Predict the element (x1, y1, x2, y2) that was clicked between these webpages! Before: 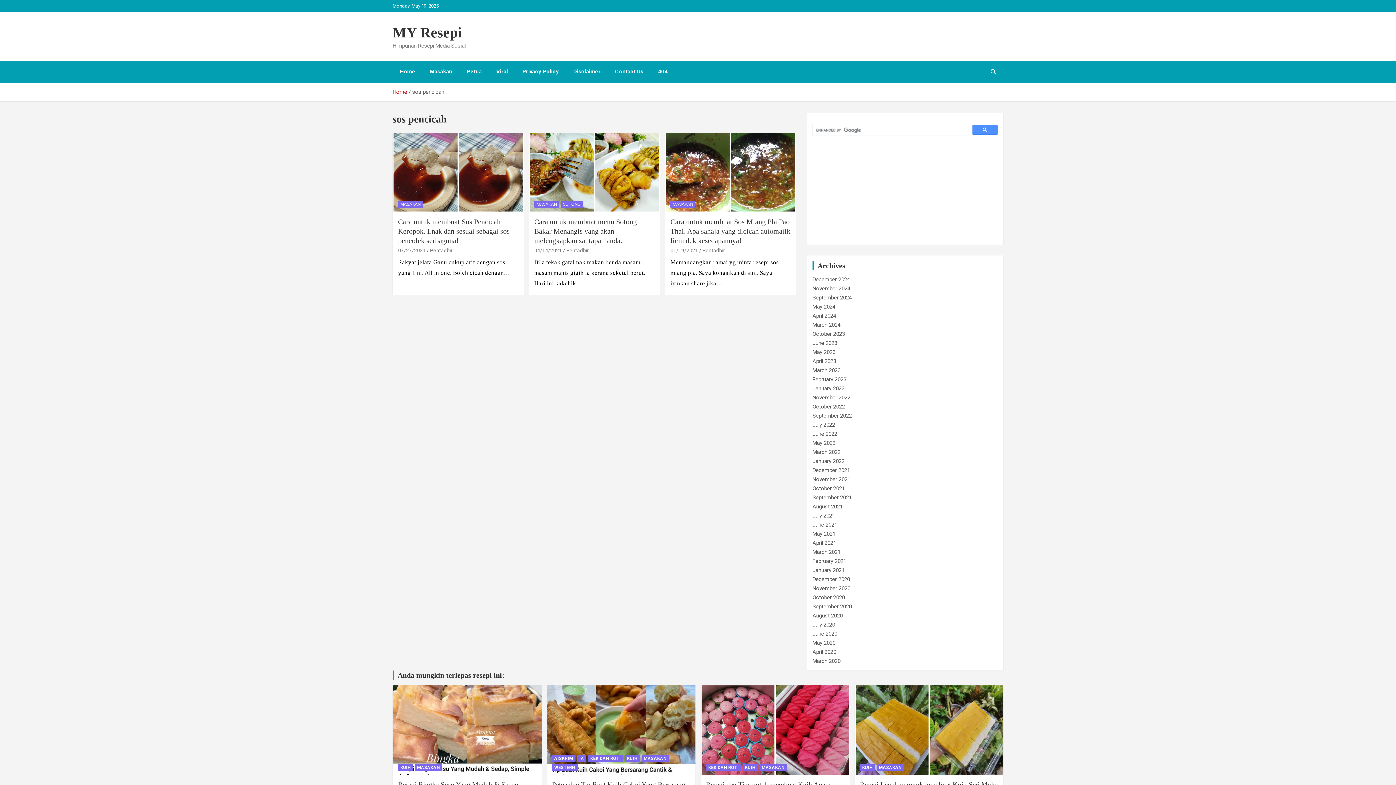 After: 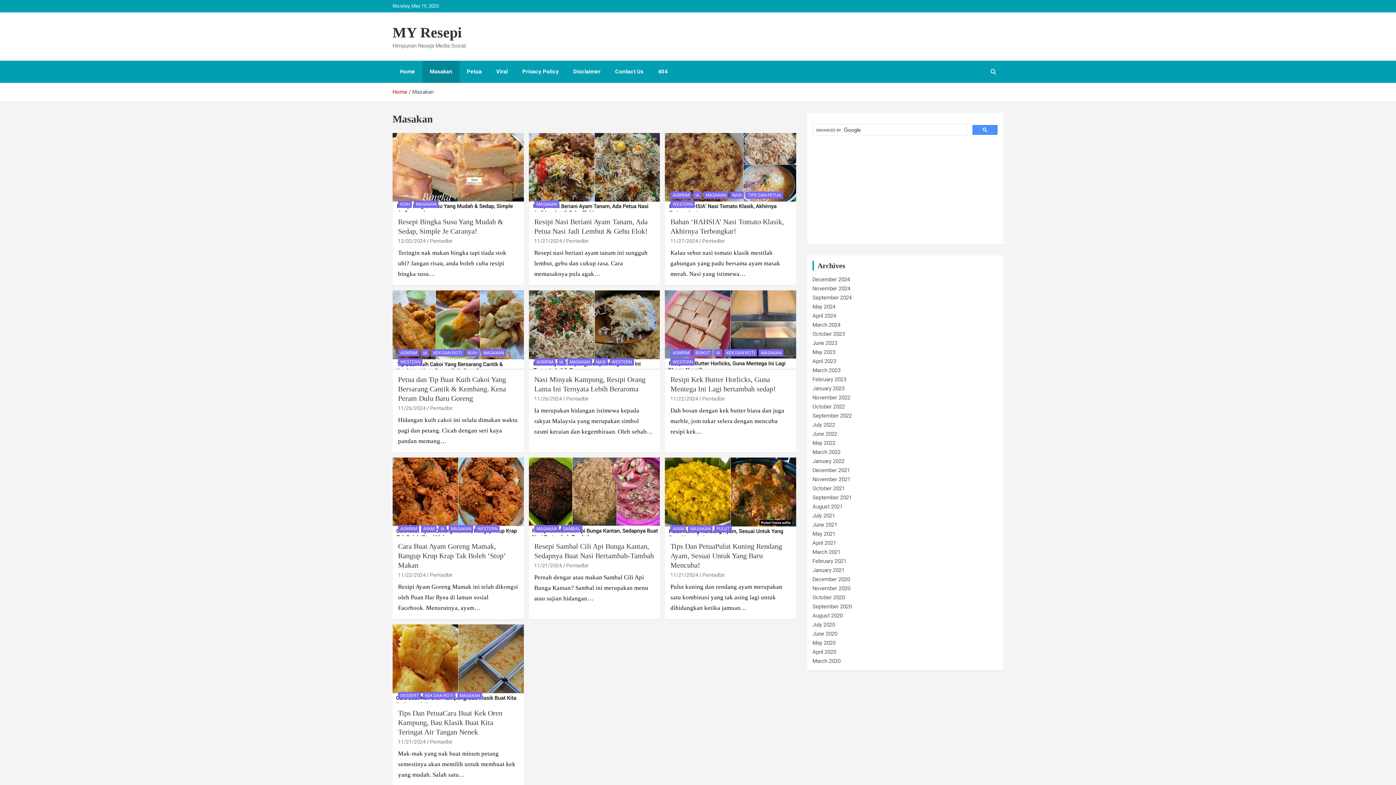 Action: label: MASAKAN bbox: (759, 764, 786, 771)